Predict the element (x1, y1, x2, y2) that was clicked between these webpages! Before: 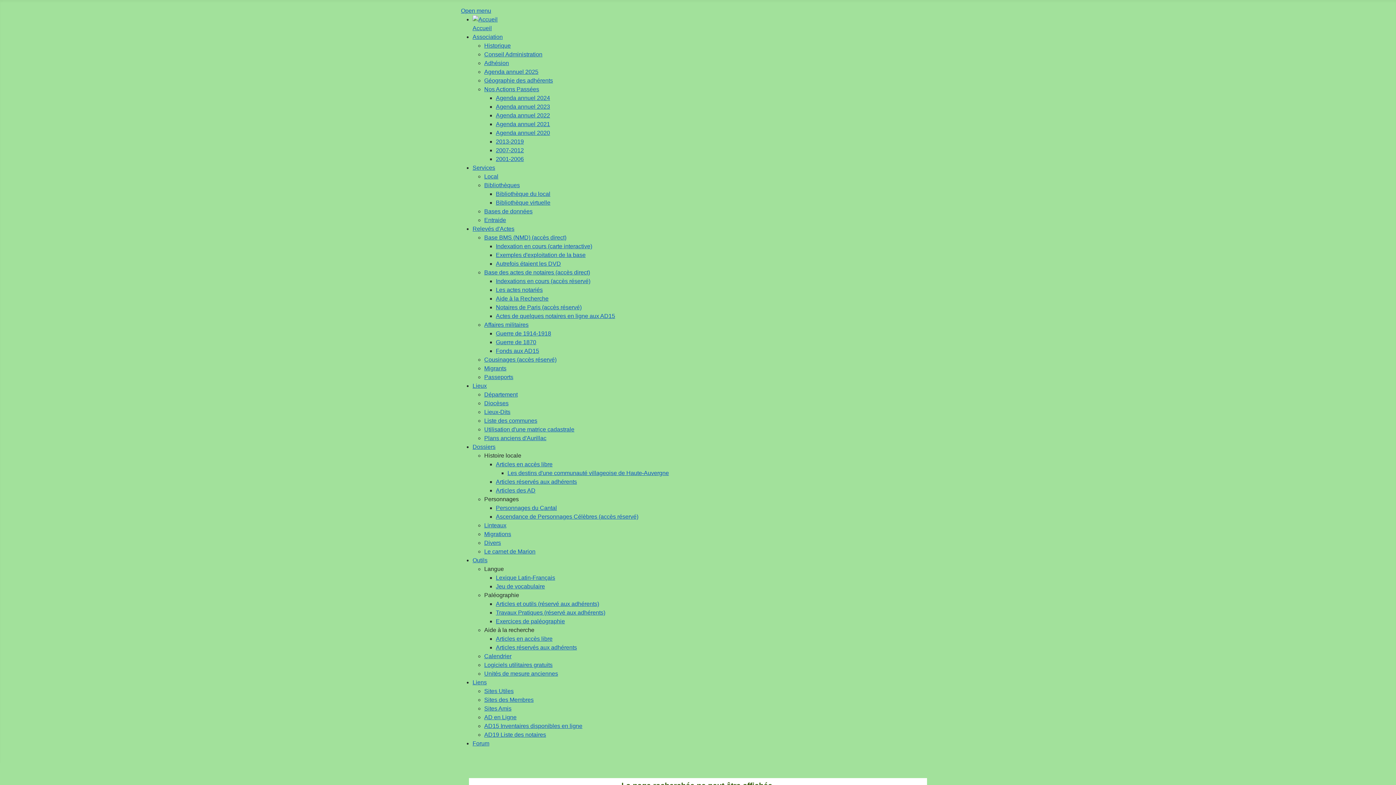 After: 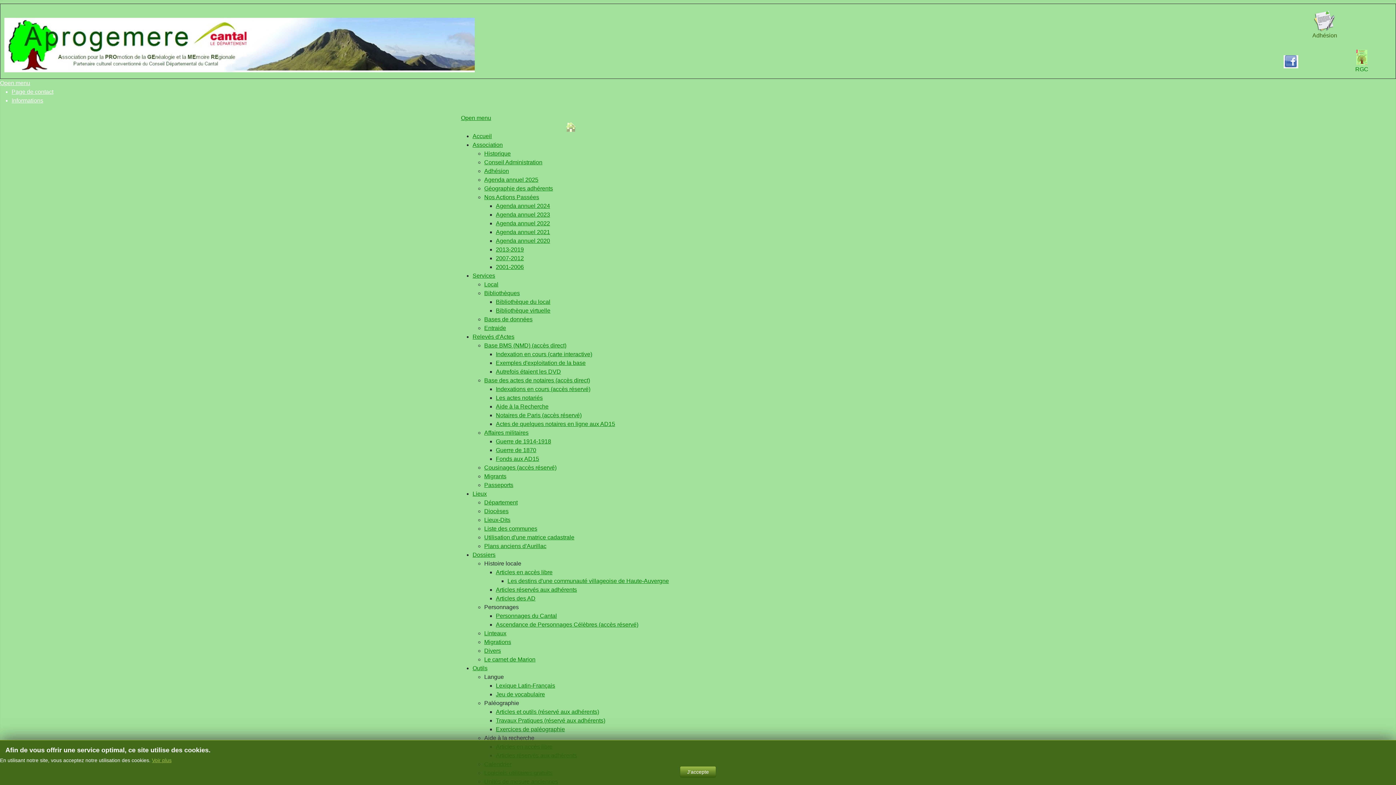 Action: bbox: (496, 574, 555, 581) label: Lexique Latin-Français